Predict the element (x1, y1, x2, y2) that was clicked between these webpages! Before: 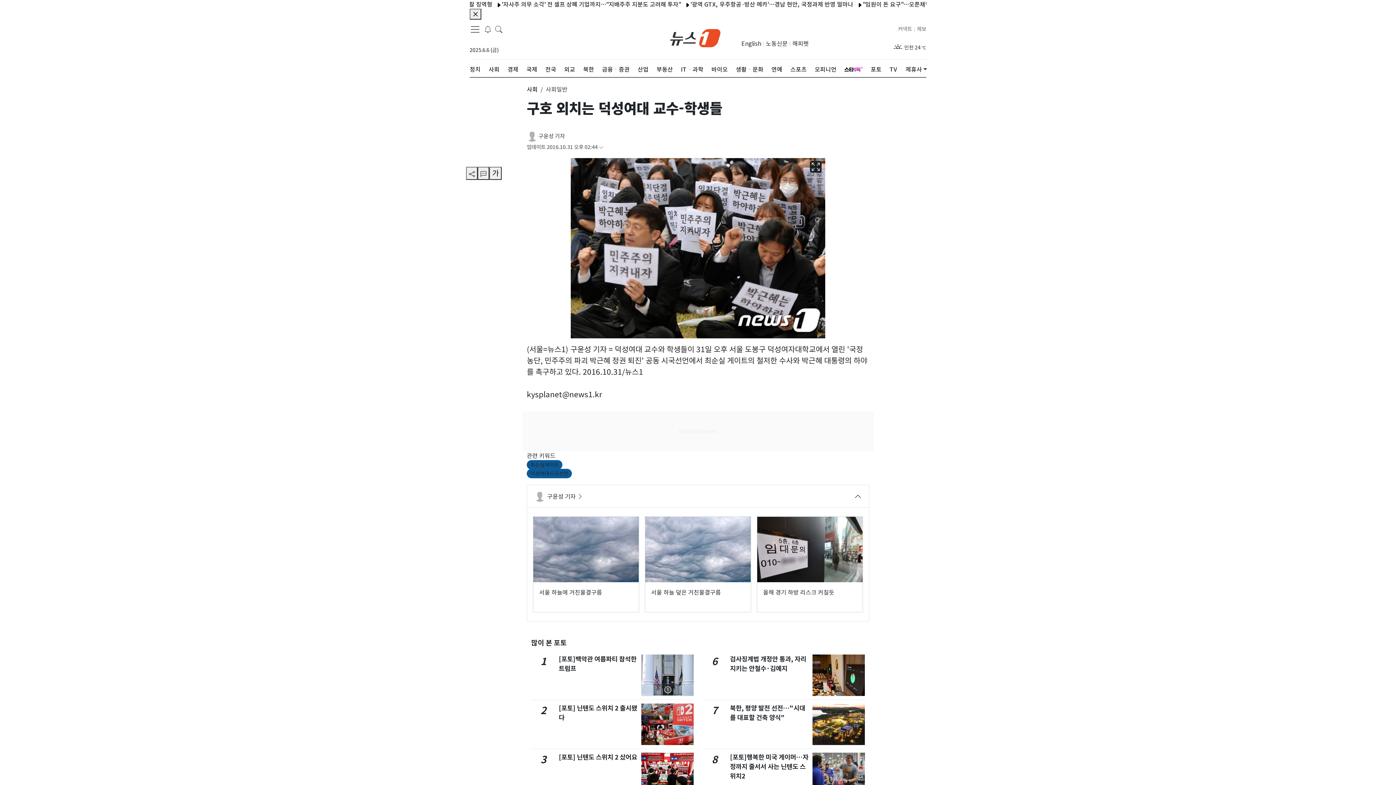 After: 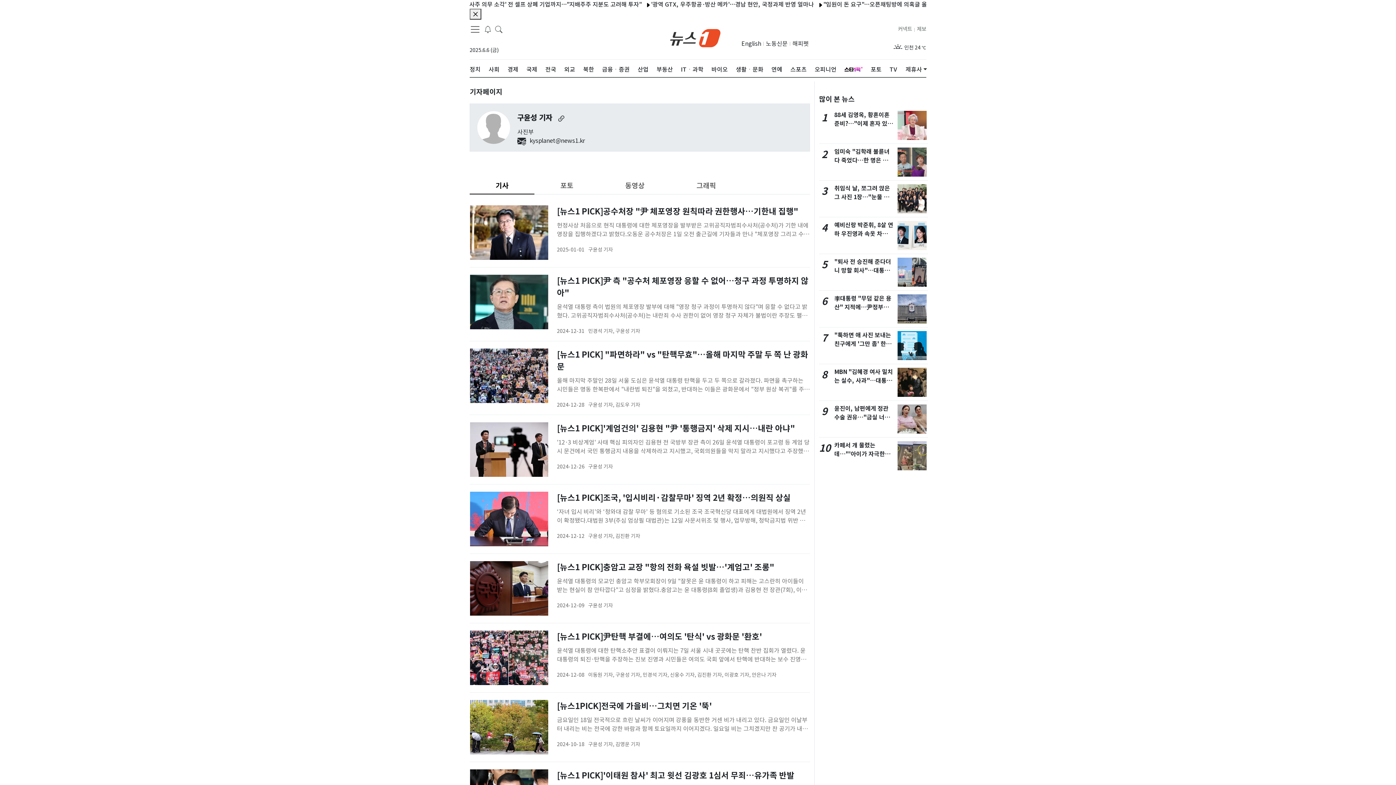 Action: bbox: (538, 132, 565, 140) label: 구윤성 기자